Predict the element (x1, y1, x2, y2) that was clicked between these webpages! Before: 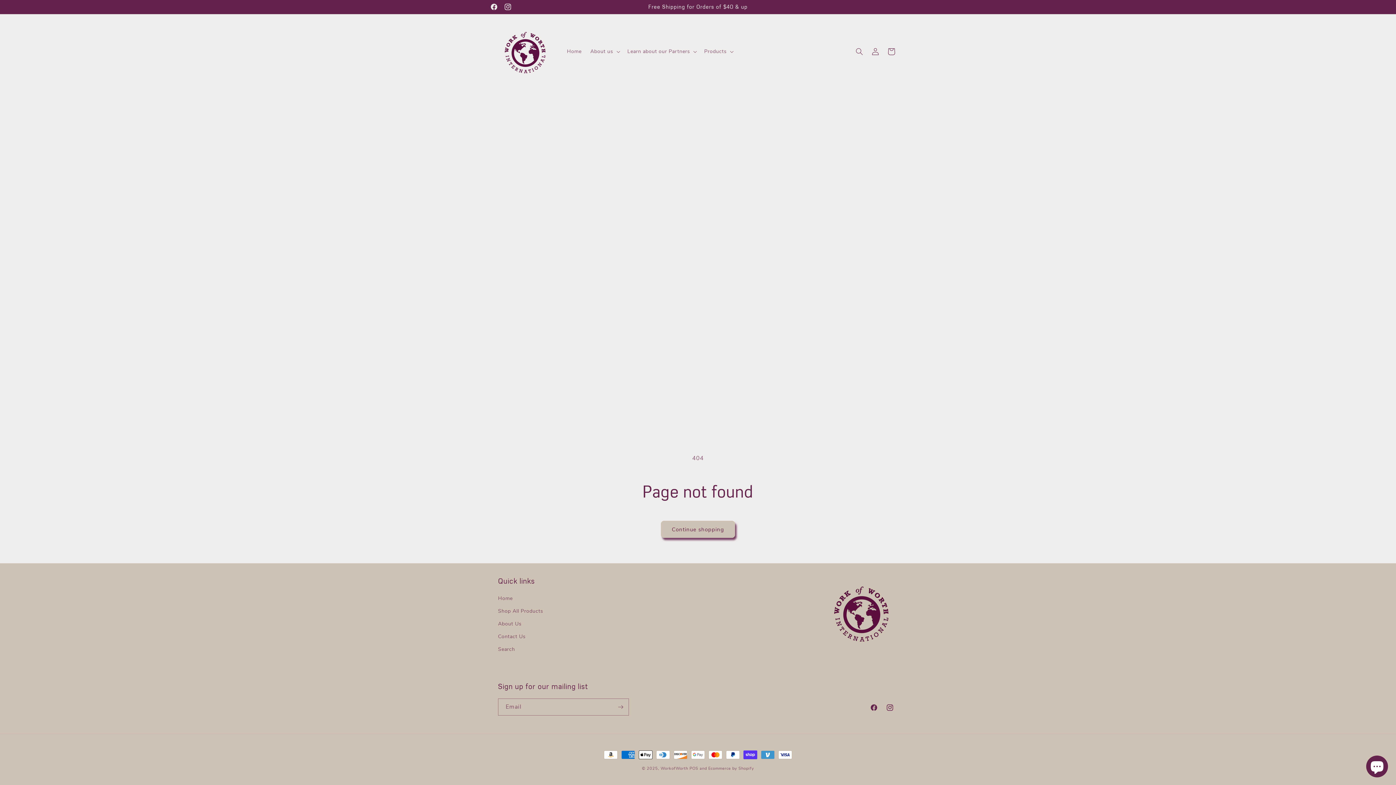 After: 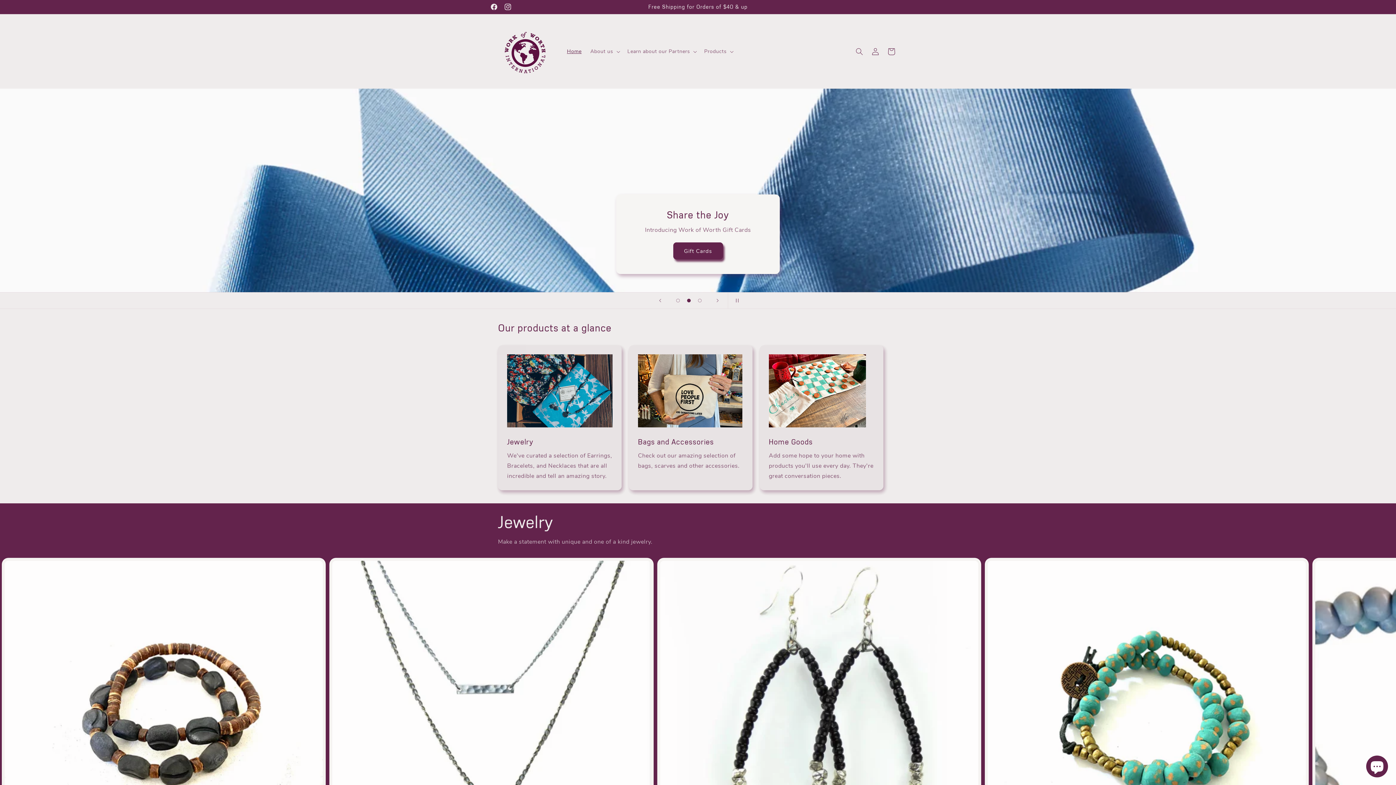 Action: bbox: (498, 594, 512, 605) label: Home